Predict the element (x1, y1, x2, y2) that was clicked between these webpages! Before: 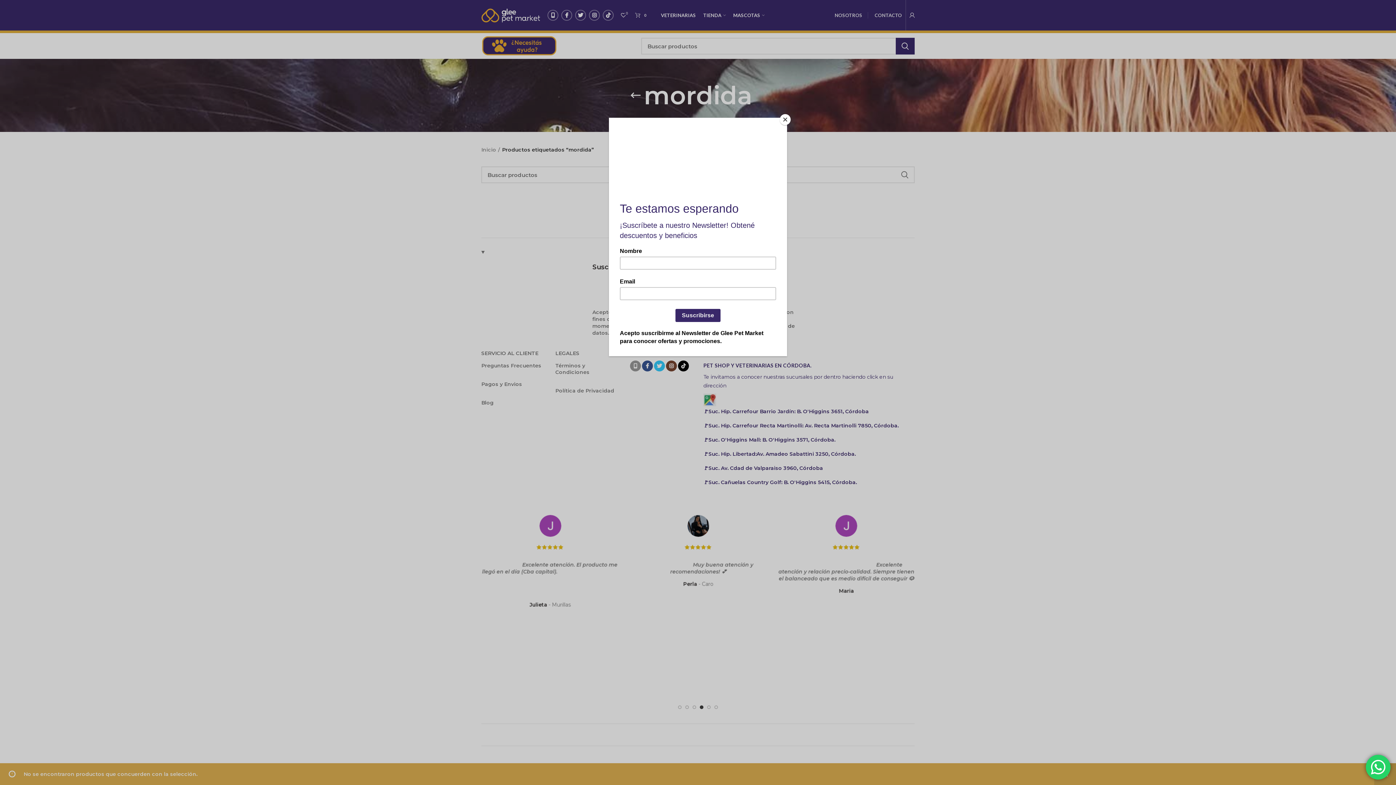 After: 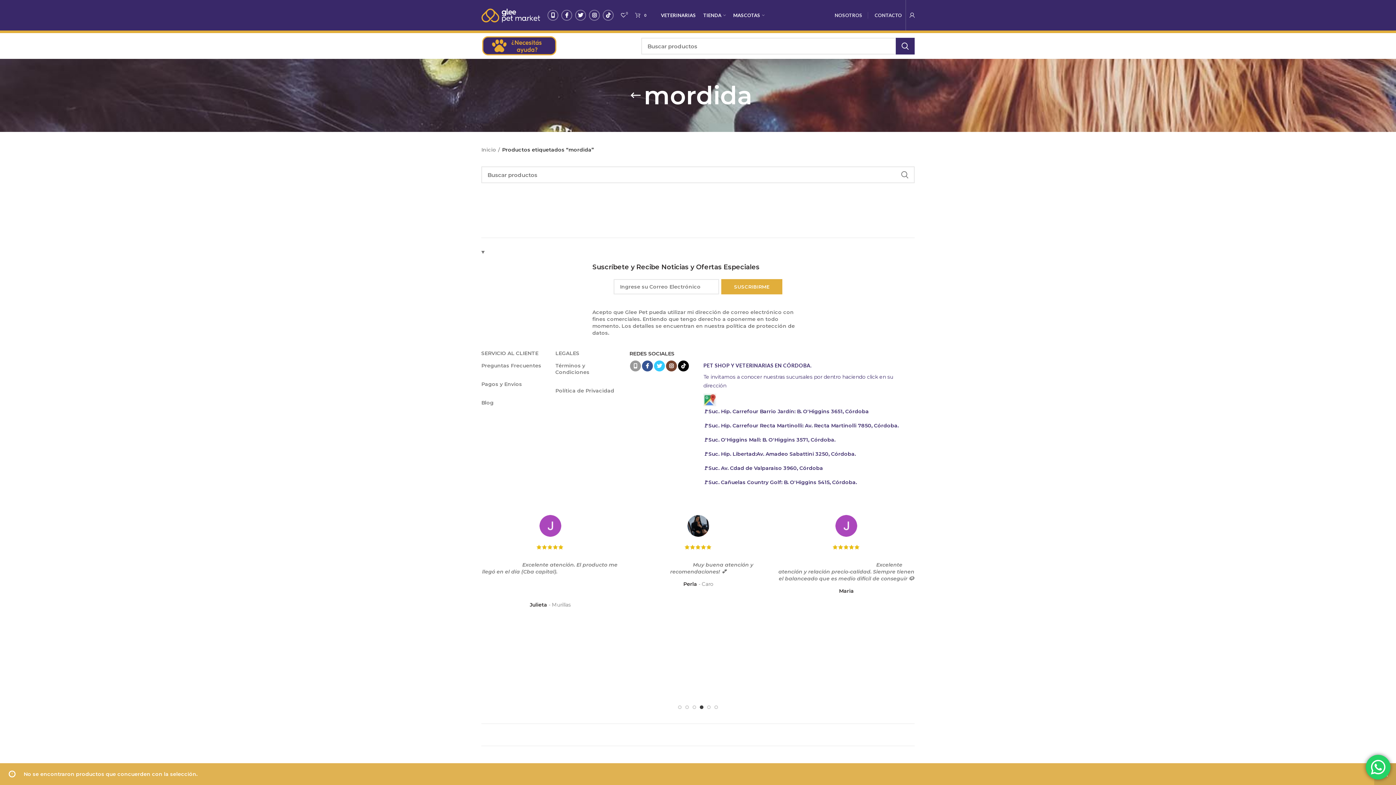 Action: bbox: (780, 114, 790, 125) label: Close